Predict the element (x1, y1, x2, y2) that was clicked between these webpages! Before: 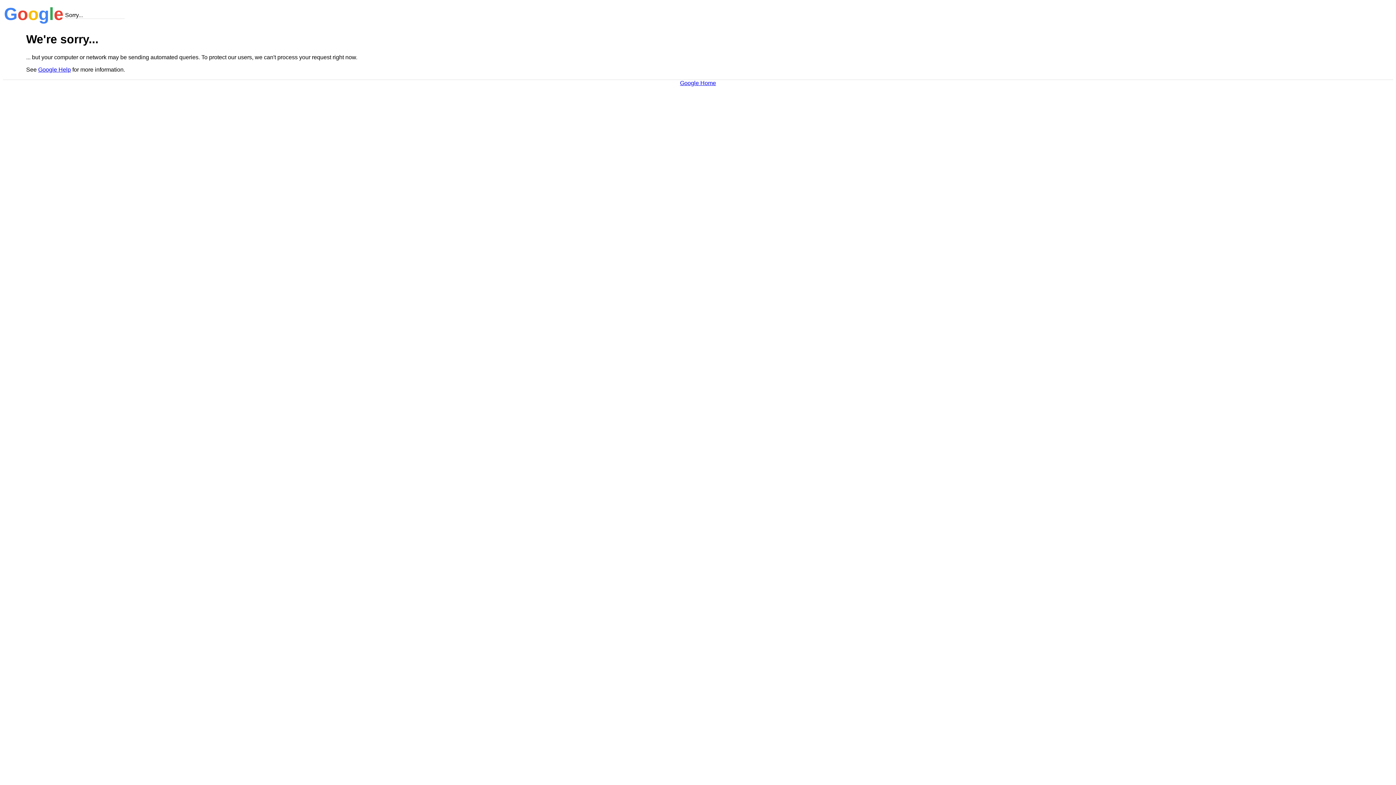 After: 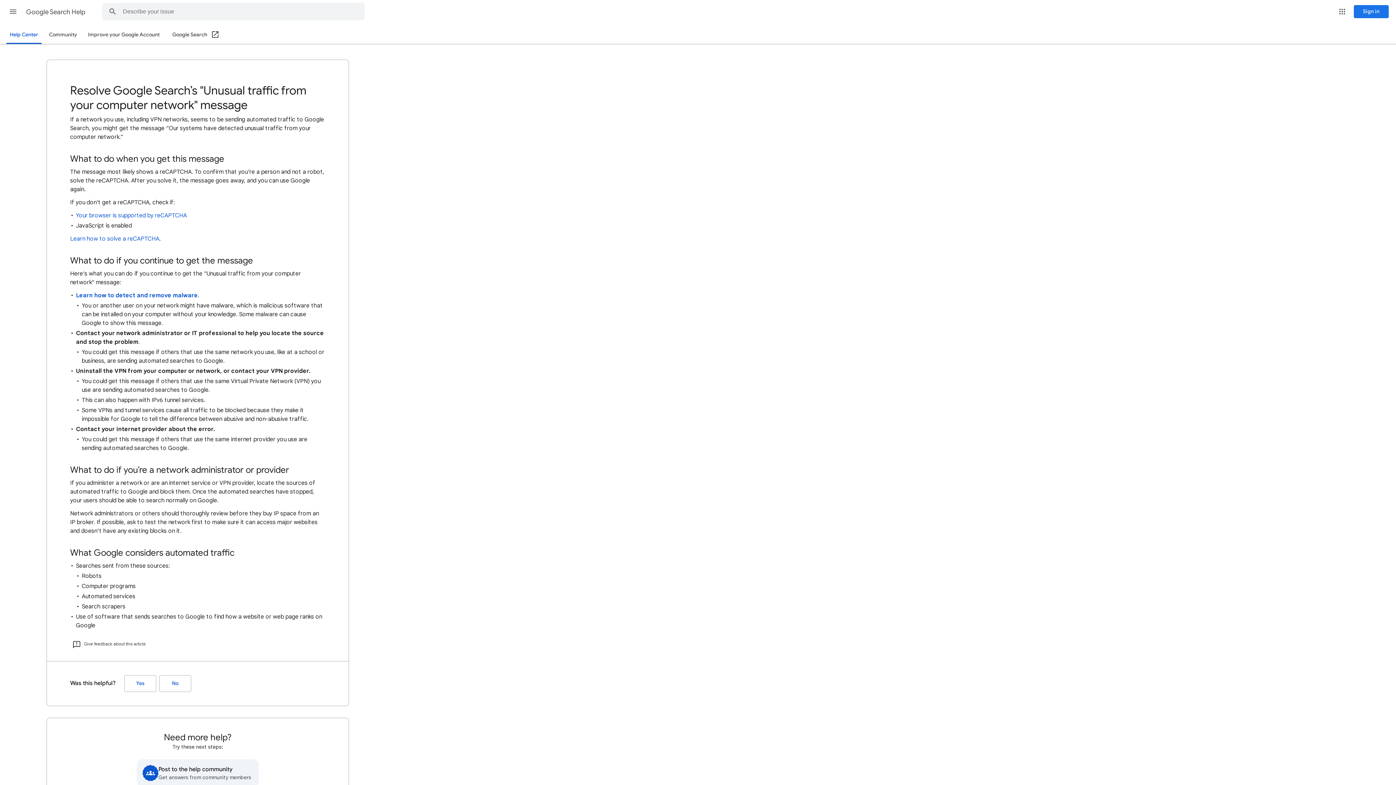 Action: bbox: (38, 66, 70, 72) label: Google Help